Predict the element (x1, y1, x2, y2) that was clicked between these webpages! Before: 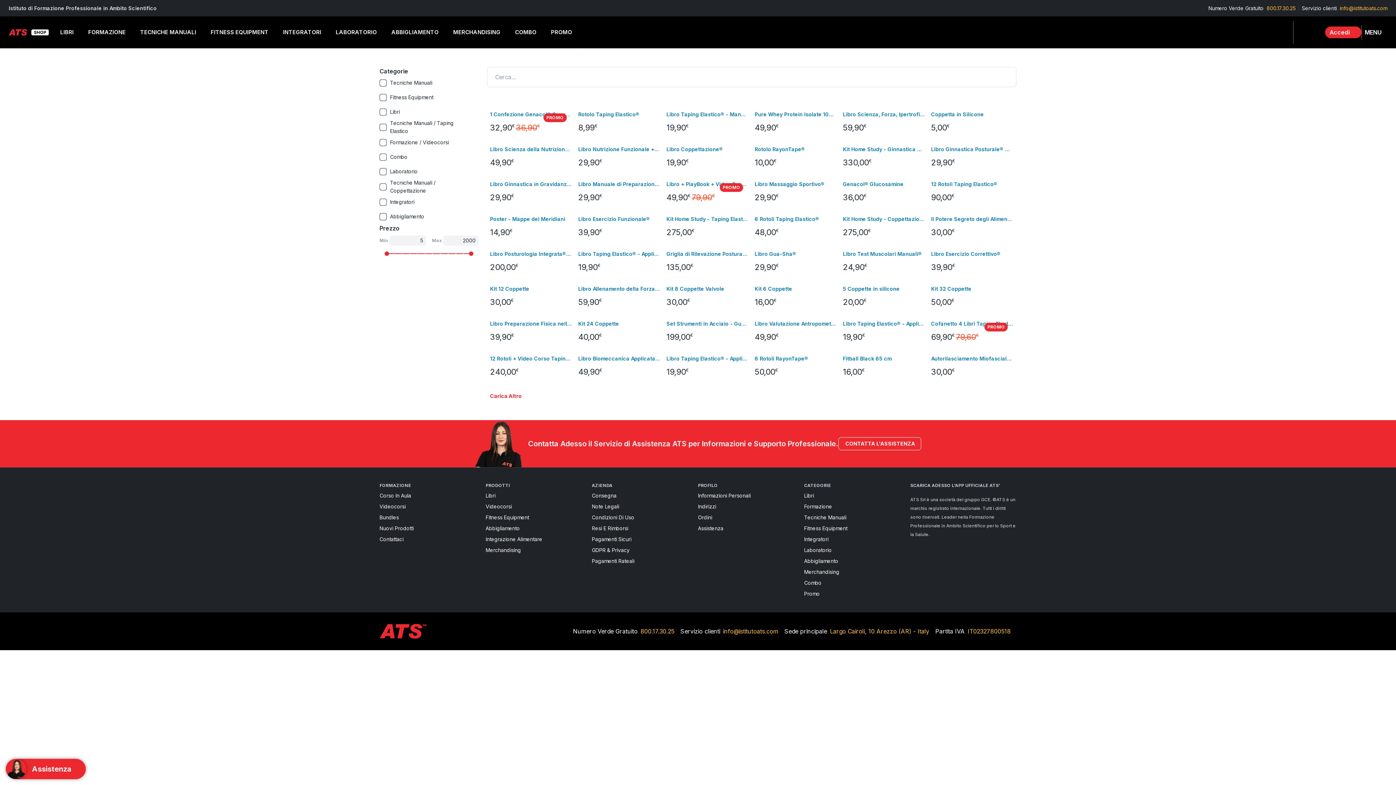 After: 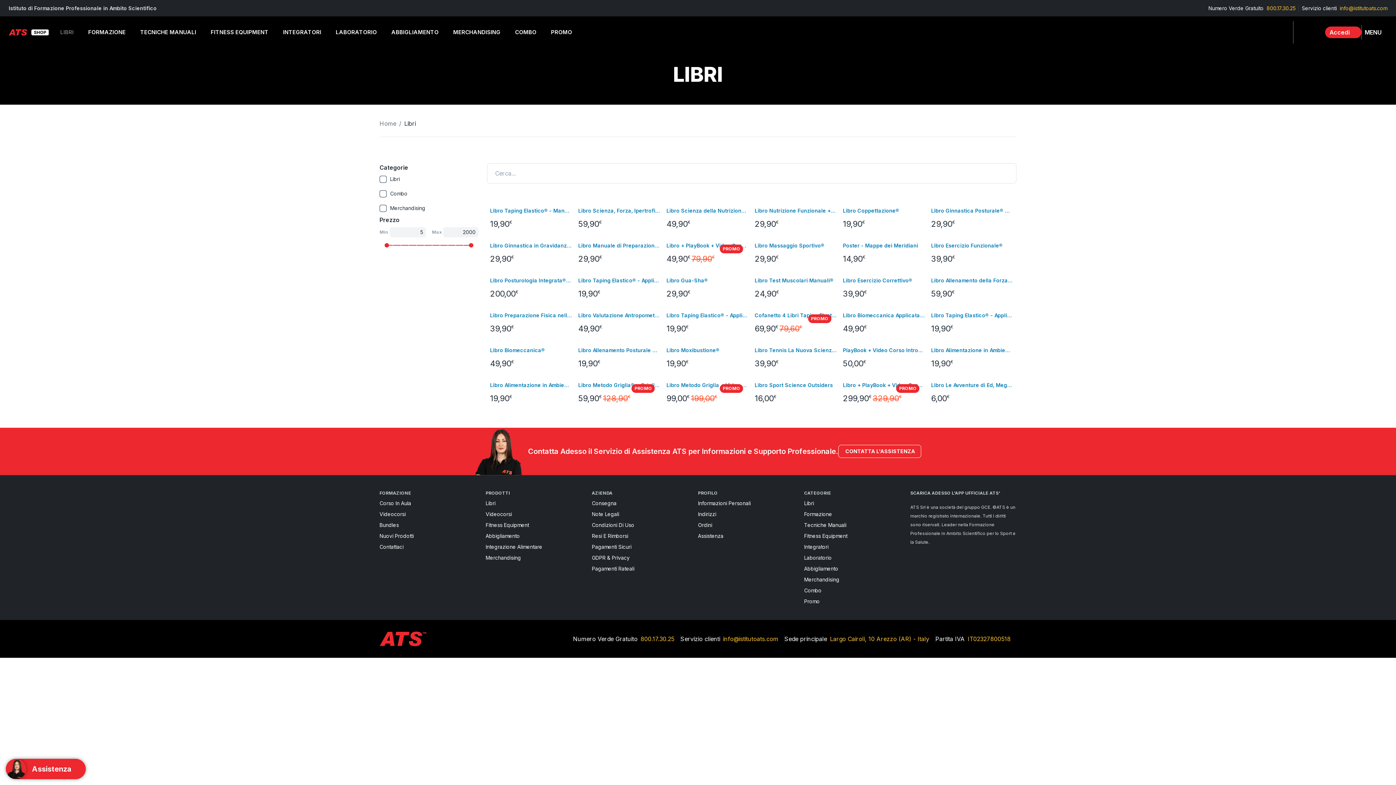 Action: bbox: (52, 21, 80, 43) label: LIBRI